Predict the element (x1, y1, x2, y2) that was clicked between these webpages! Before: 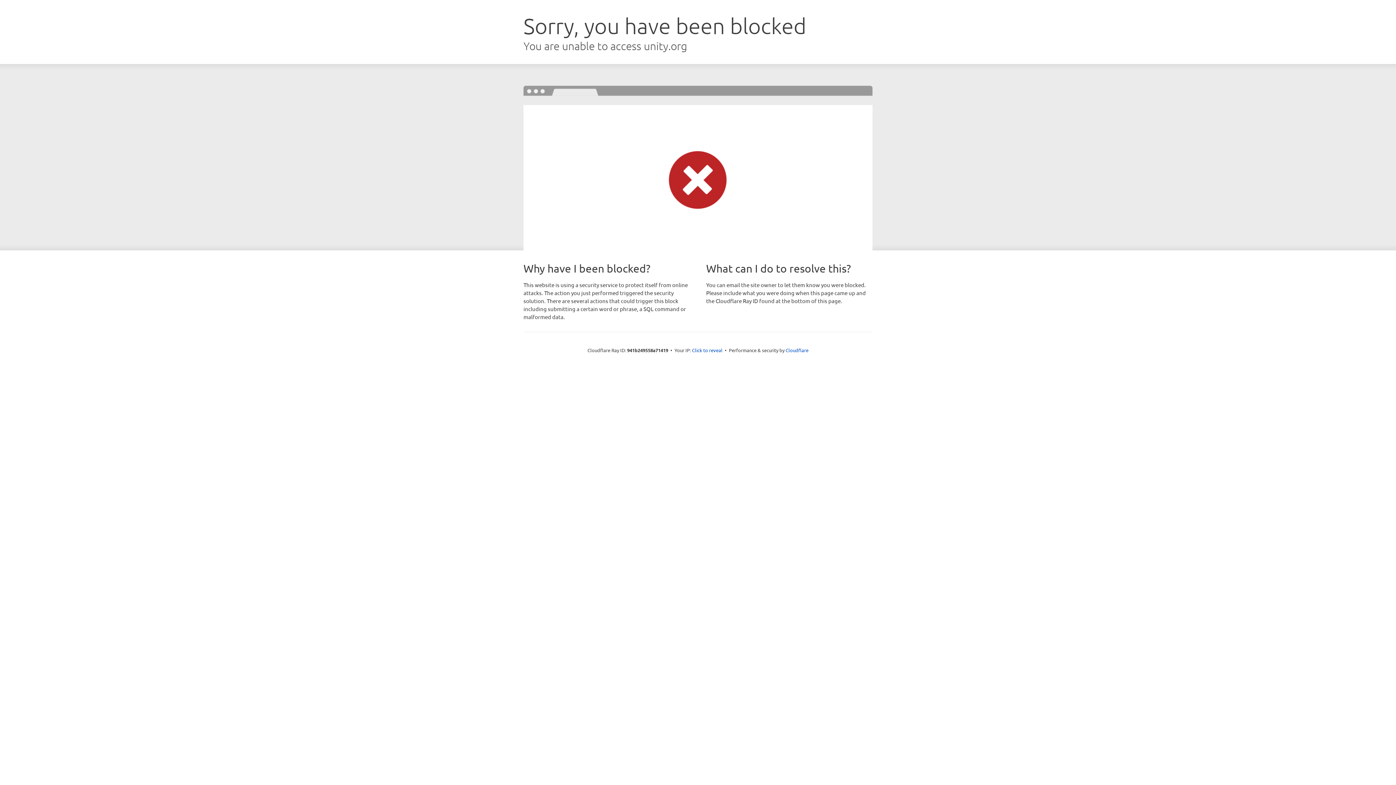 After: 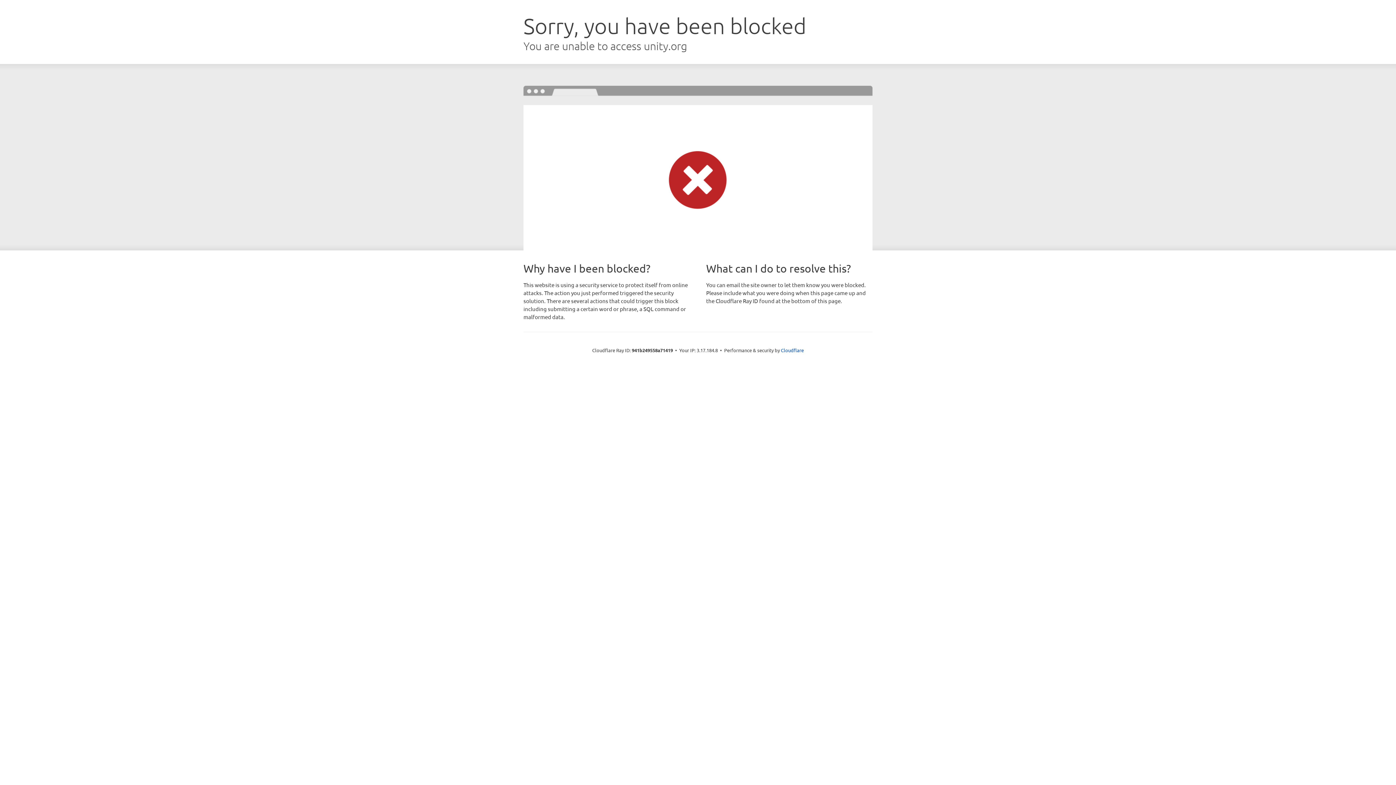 Action: label: Click to reveal bbox: (692, 346, 722, 353)